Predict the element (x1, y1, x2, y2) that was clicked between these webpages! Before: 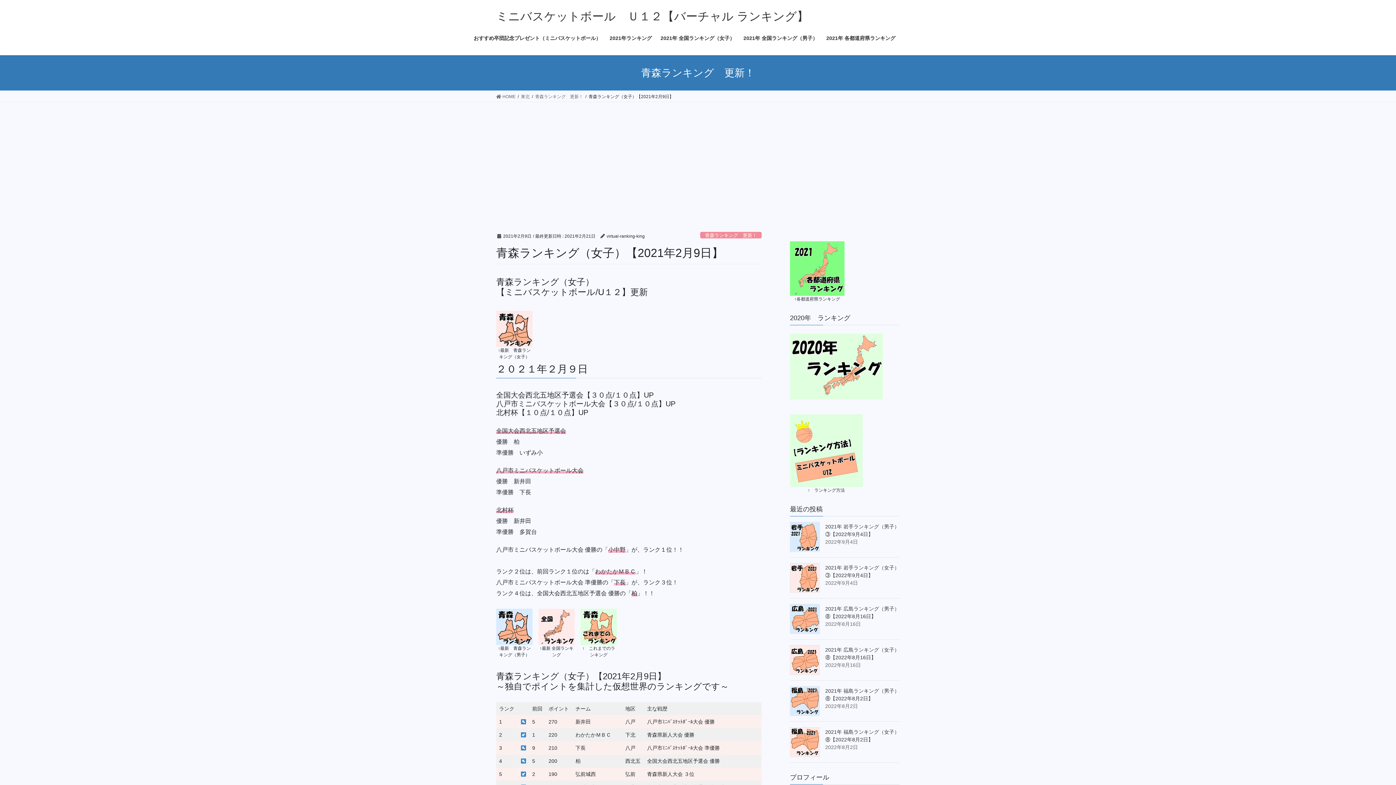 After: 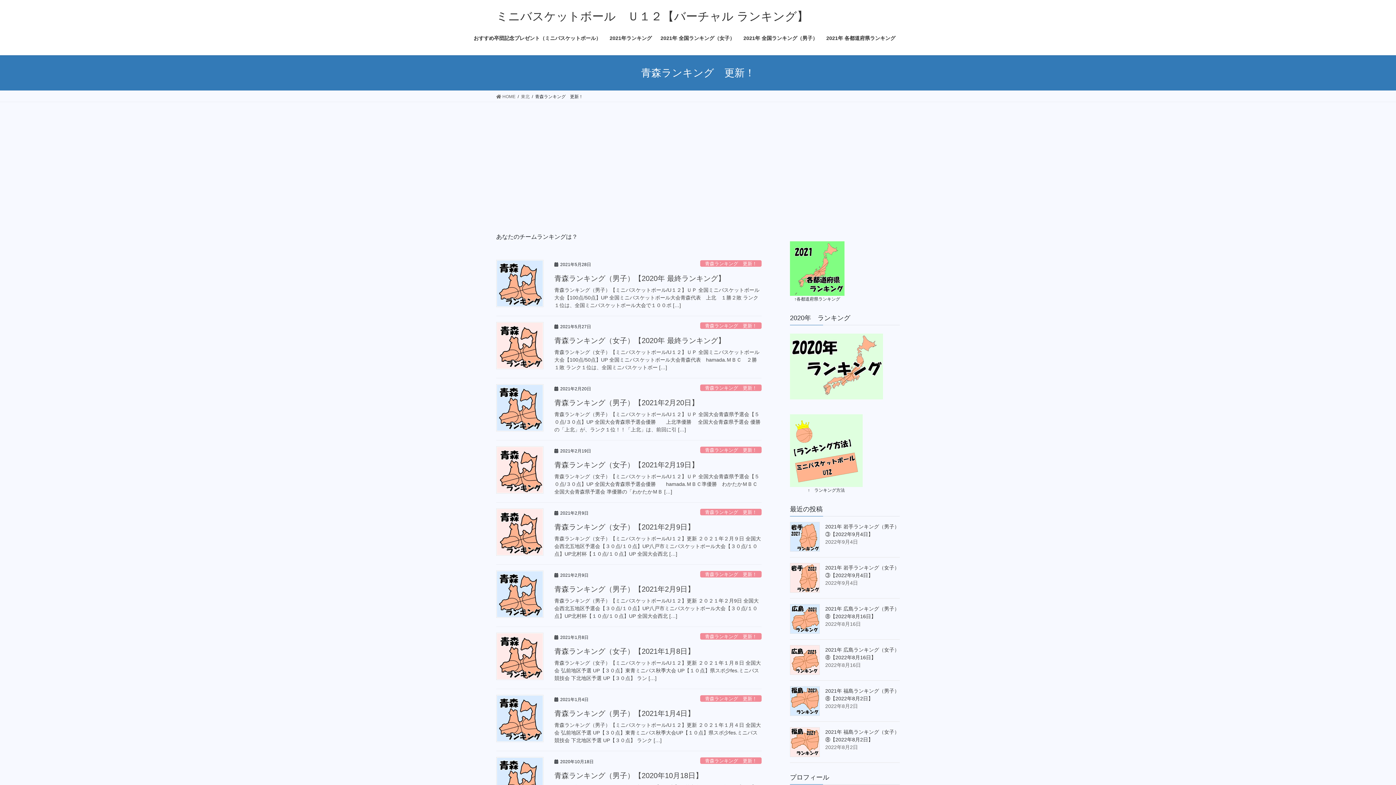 Action: bbox: (580, 609, 617, 645)